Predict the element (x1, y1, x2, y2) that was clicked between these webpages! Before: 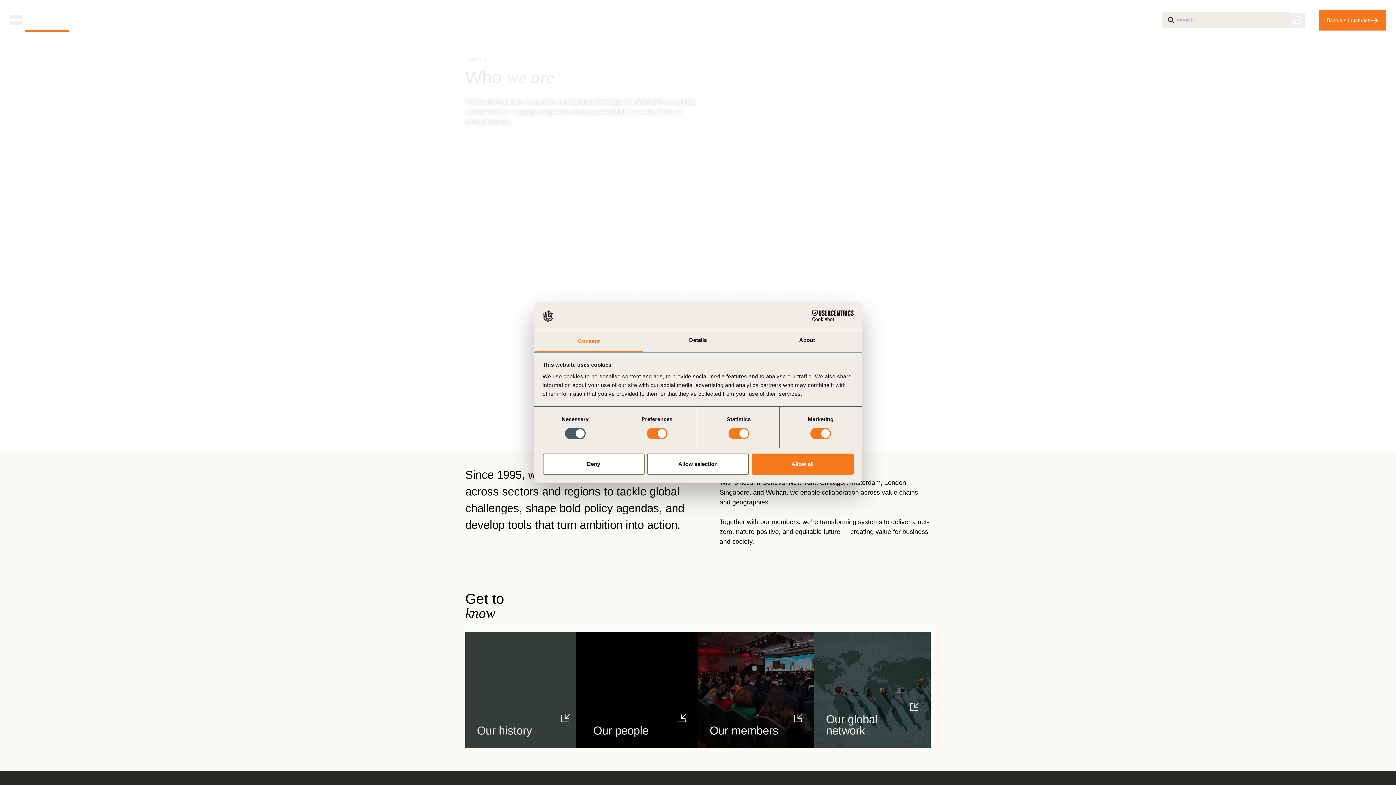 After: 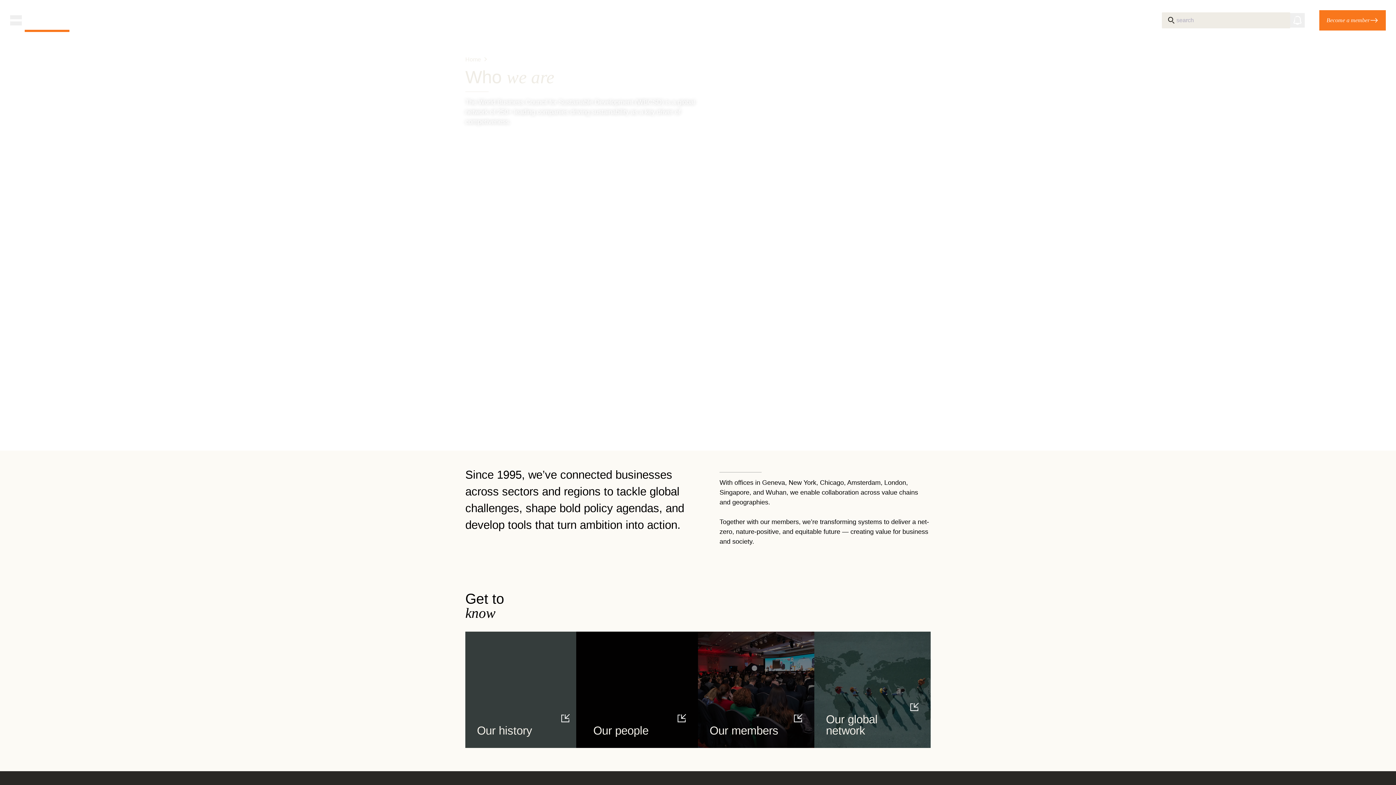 Action: bbox: (647, 453, 749, 474) label: Allow selection